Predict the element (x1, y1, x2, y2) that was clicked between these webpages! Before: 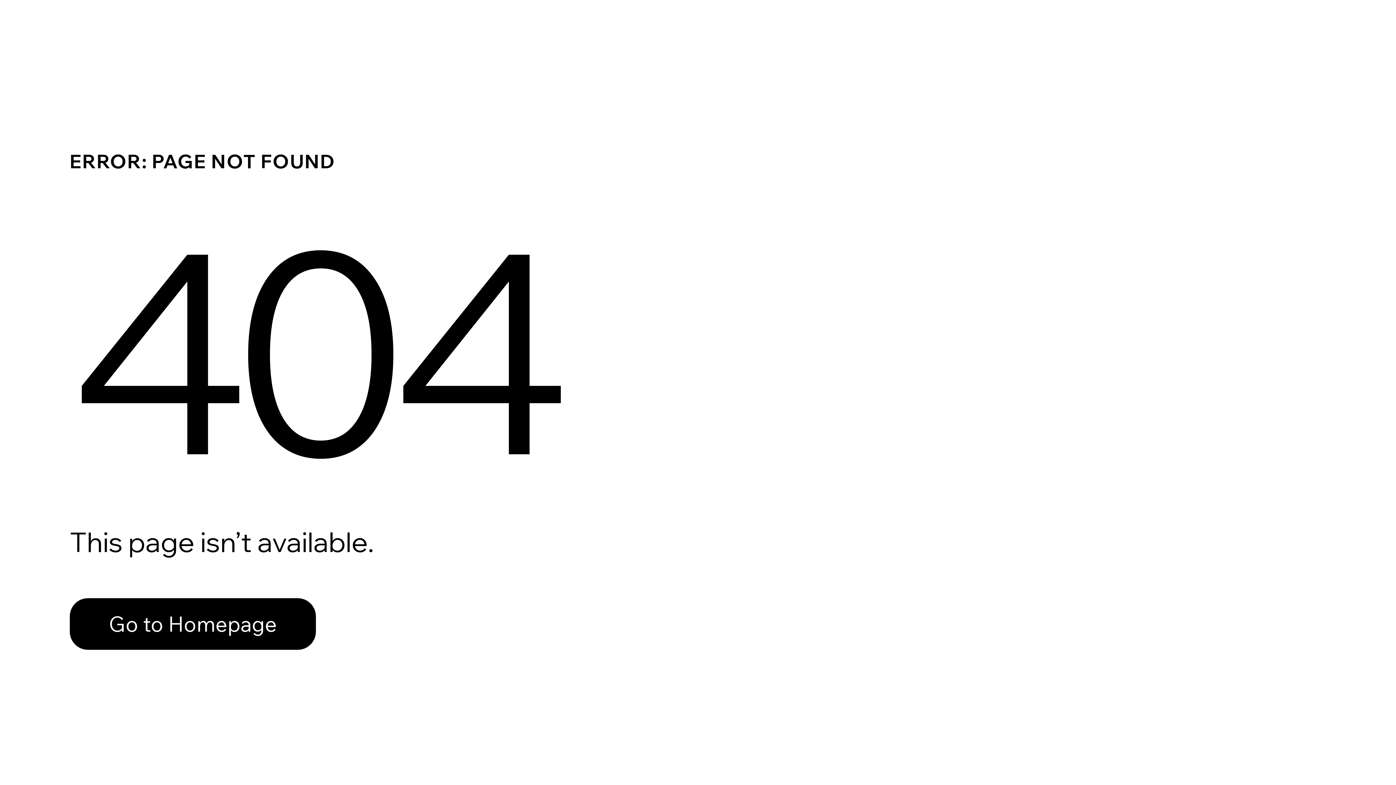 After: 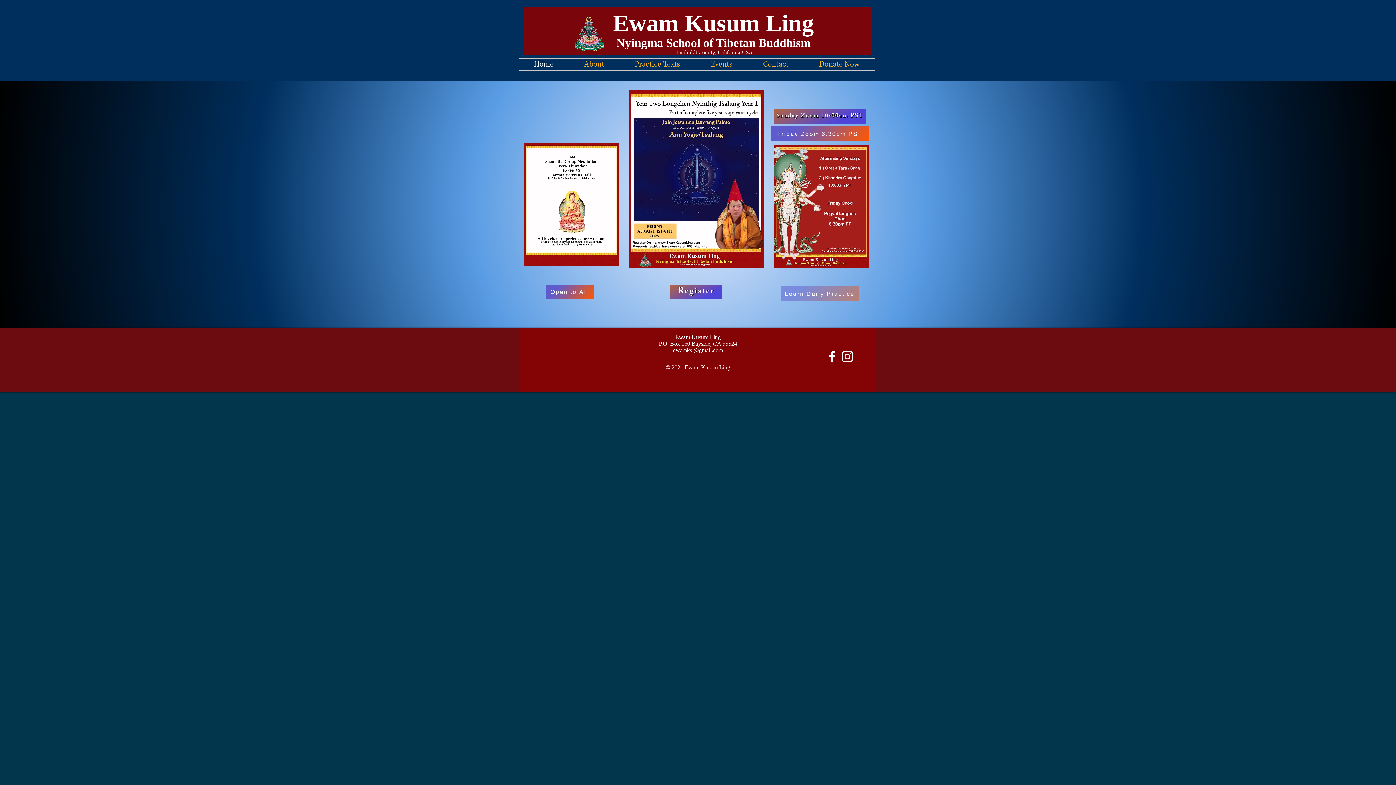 Action: bbox: (69, 582, 768, 659) label: Go to Homepage